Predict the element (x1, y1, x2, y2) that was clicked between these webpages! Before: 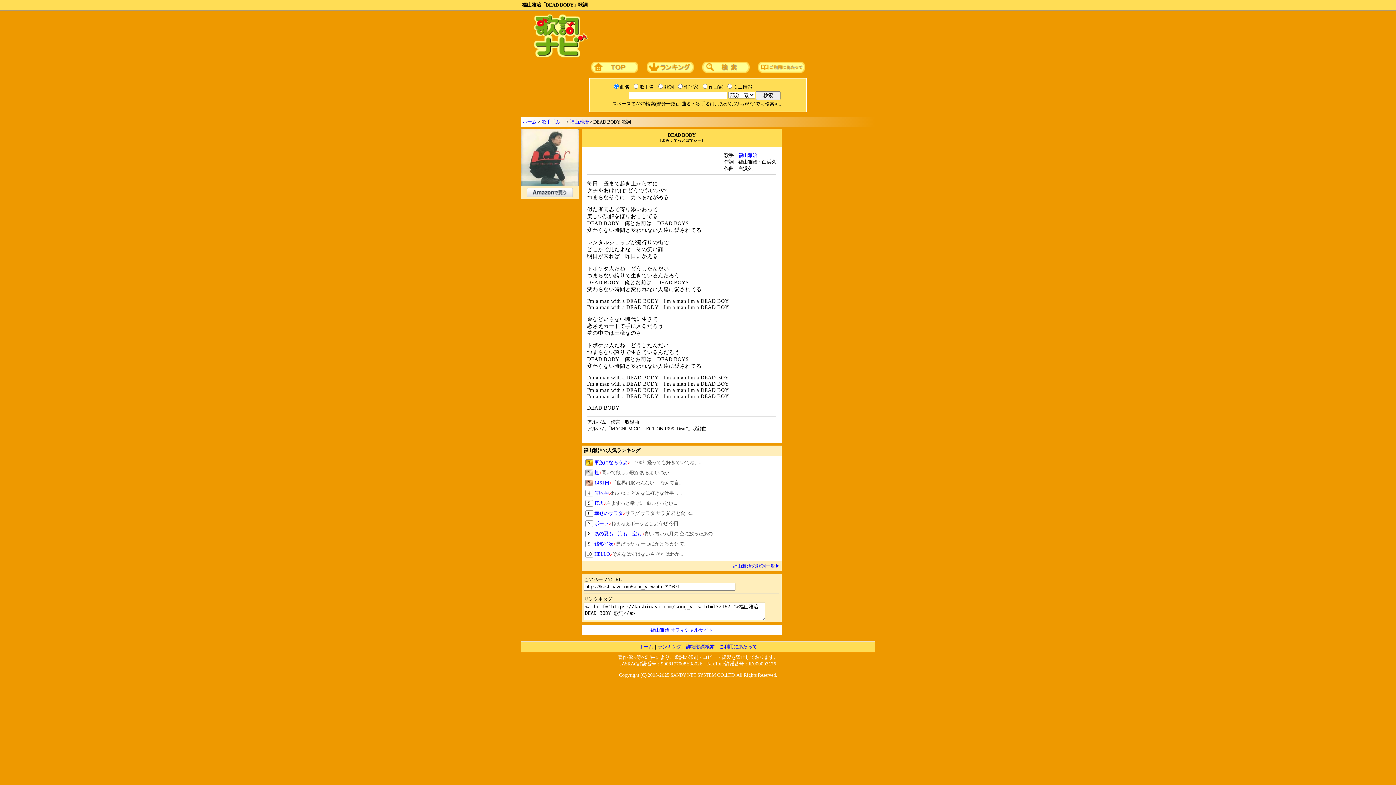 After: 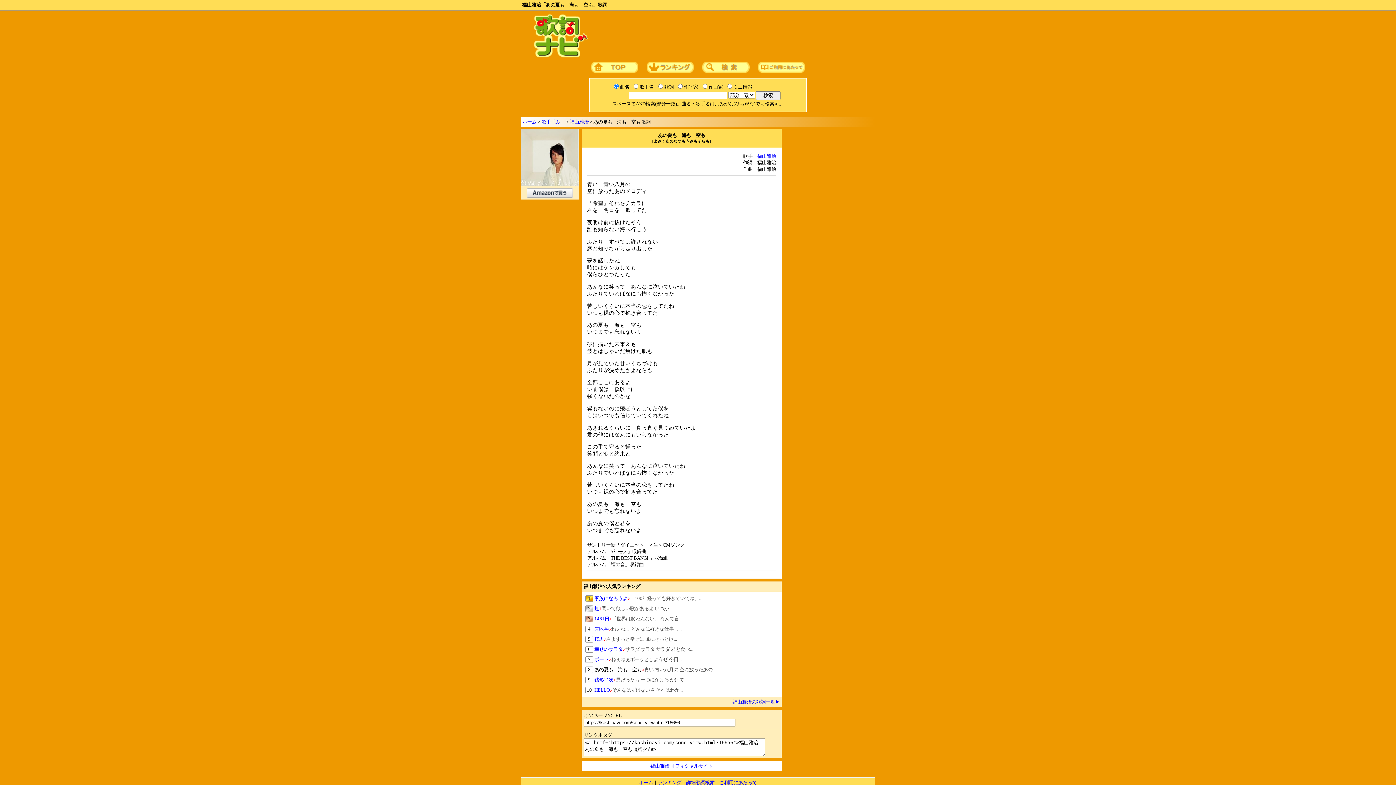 Action: label: あの夏も　海も　空も♪青い 青い八月の 空に放ったあの... bbox: (594, 531, 716, 536)